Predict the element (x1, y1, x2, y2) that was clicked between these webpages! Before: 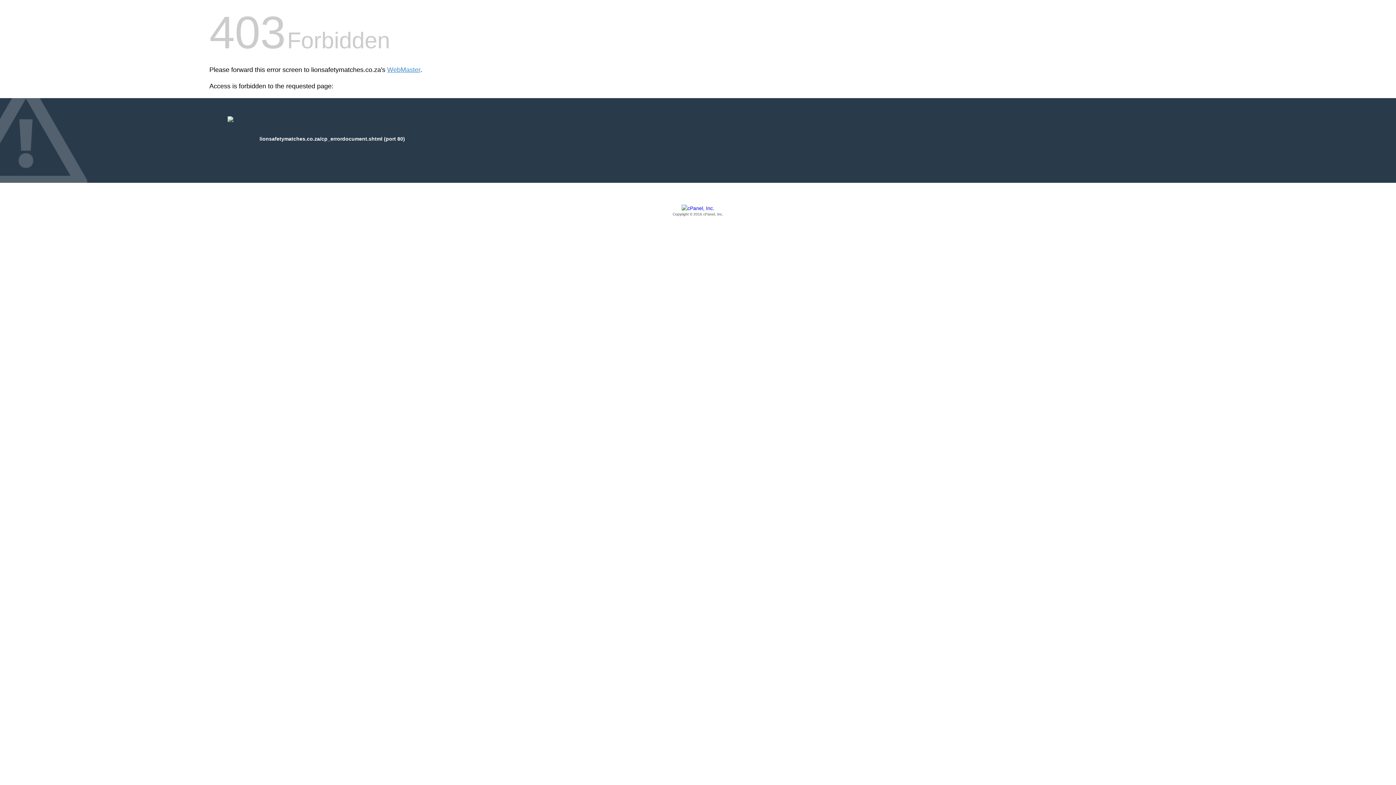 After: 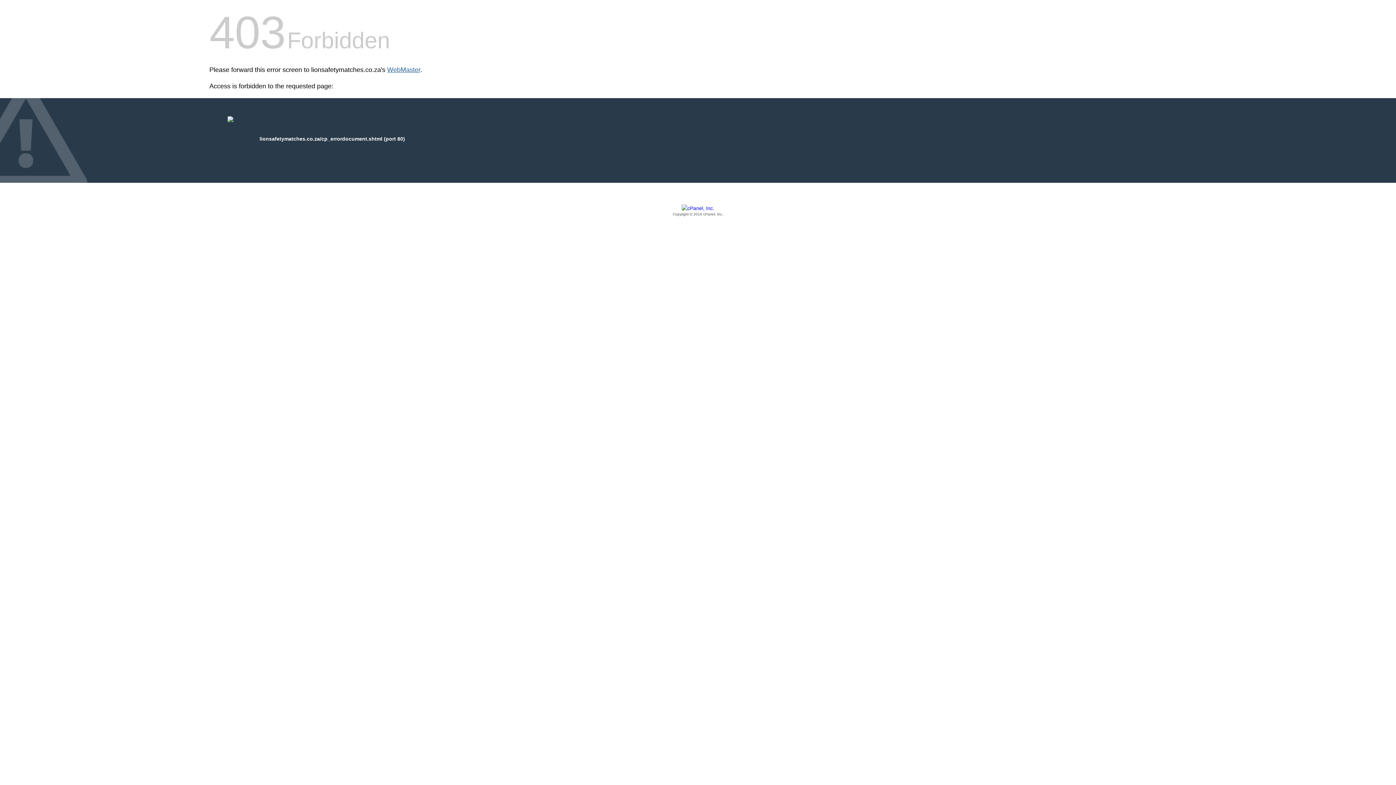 Action: label: WebMaster bbox: (387, 66, 420, 73)